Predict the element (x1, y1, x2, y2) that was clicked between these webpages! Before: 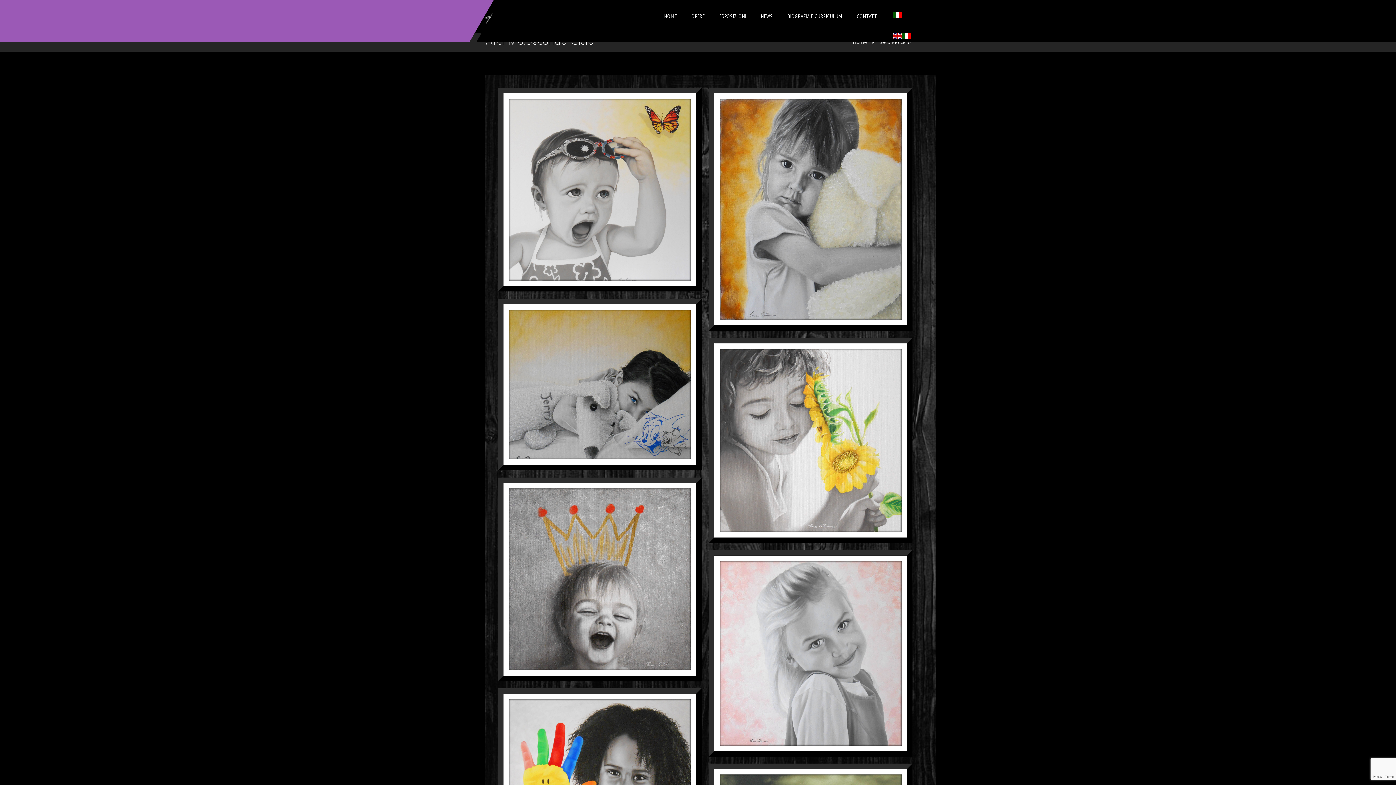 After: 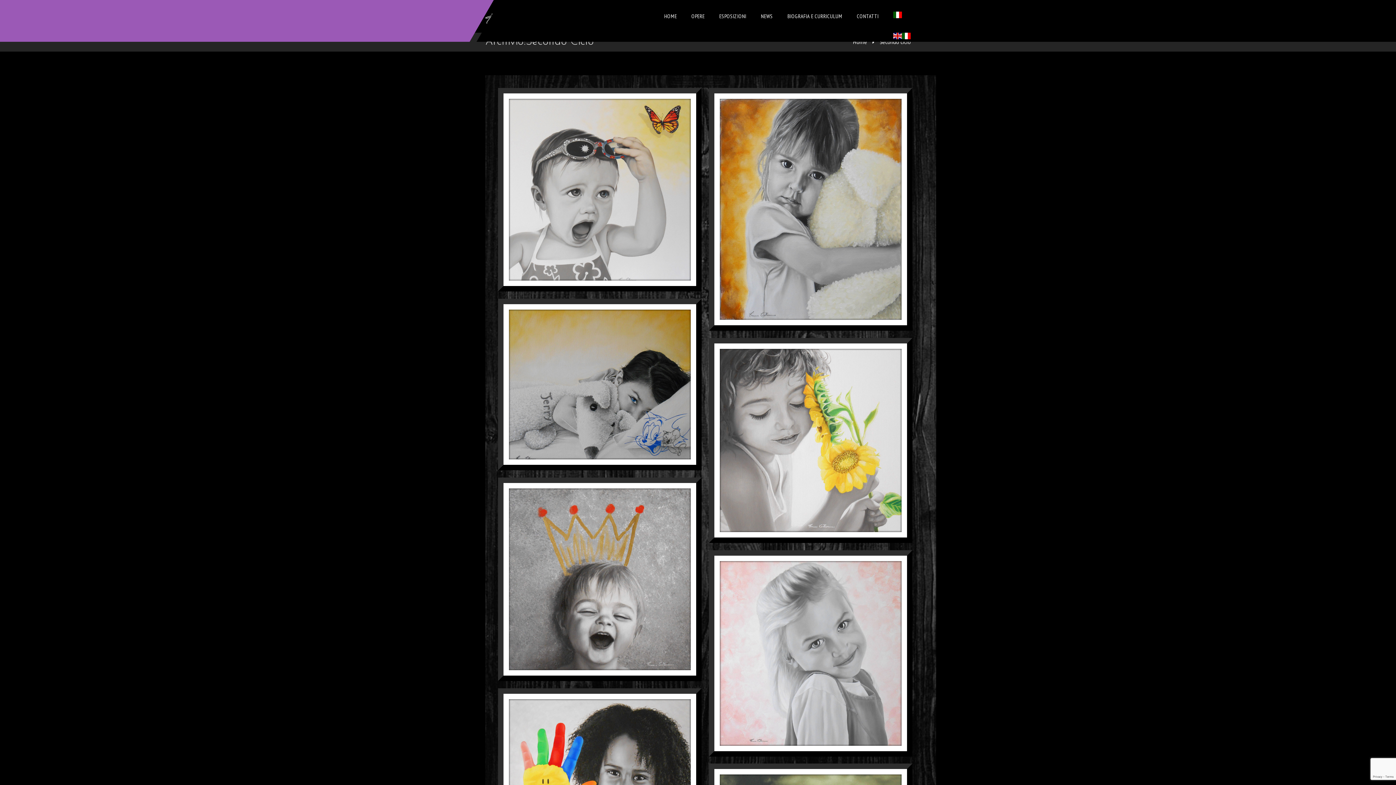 Action: label: Secondo ciclo bbox: (880, 39, 910, 45)